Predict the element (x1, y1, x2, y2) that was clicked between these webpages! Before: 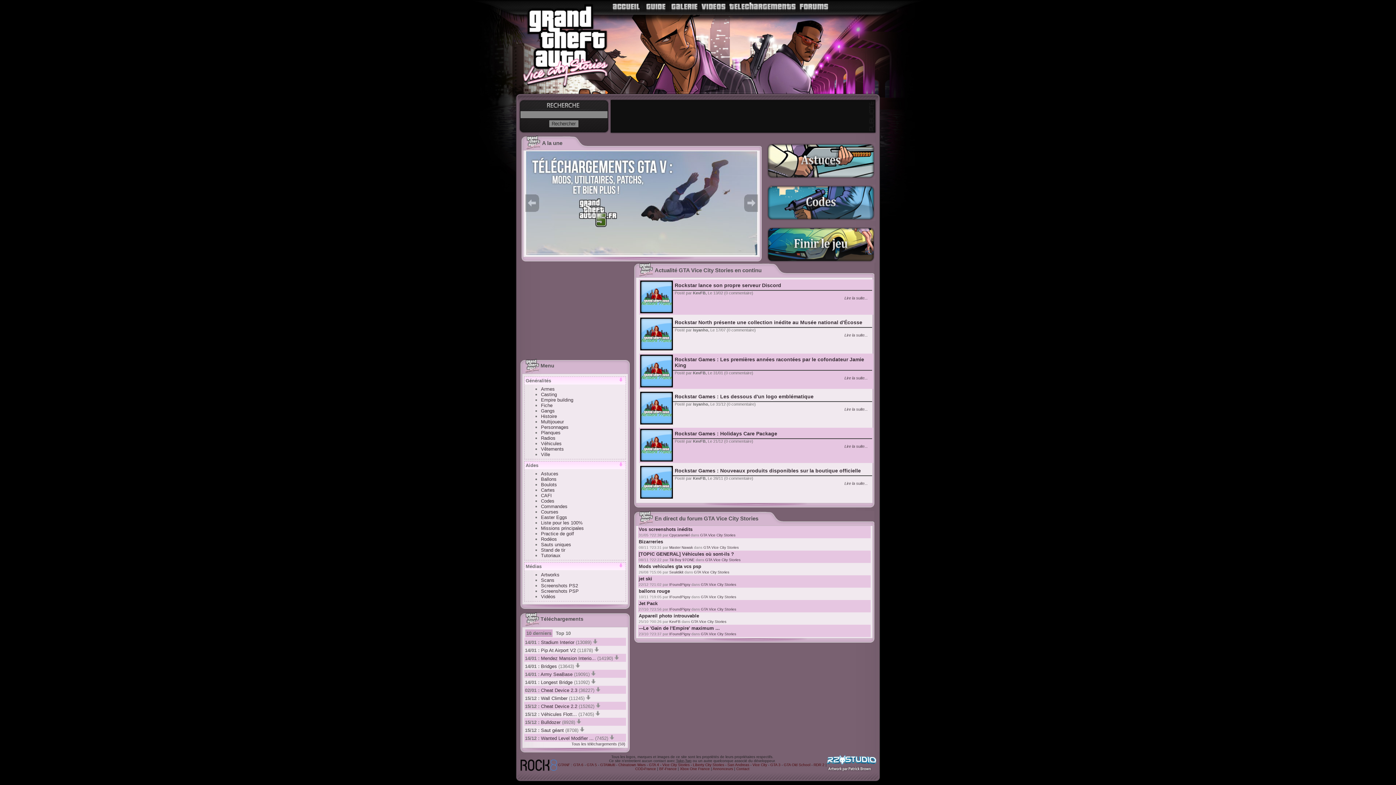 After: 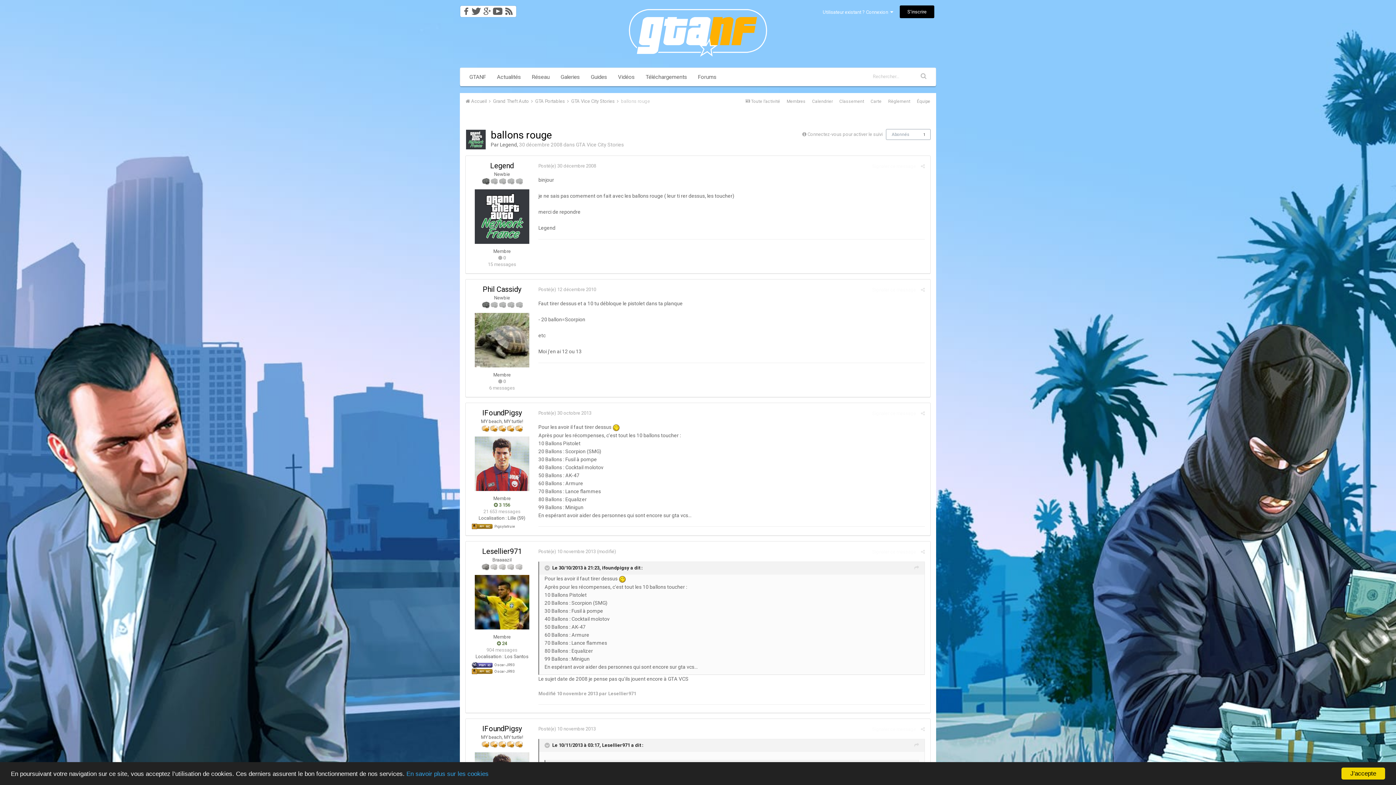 Action: label: ballons rouge bbox: (638, 588, 670, 594)